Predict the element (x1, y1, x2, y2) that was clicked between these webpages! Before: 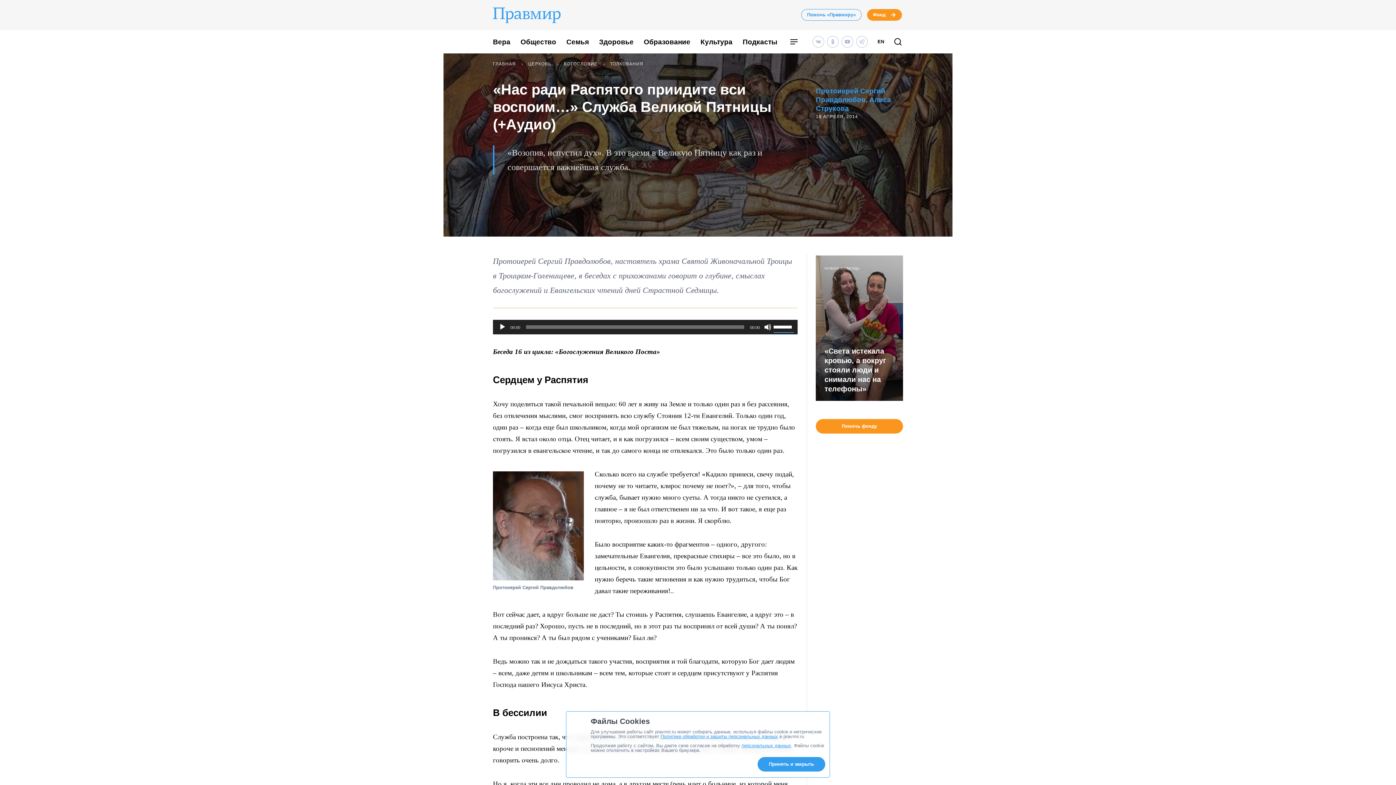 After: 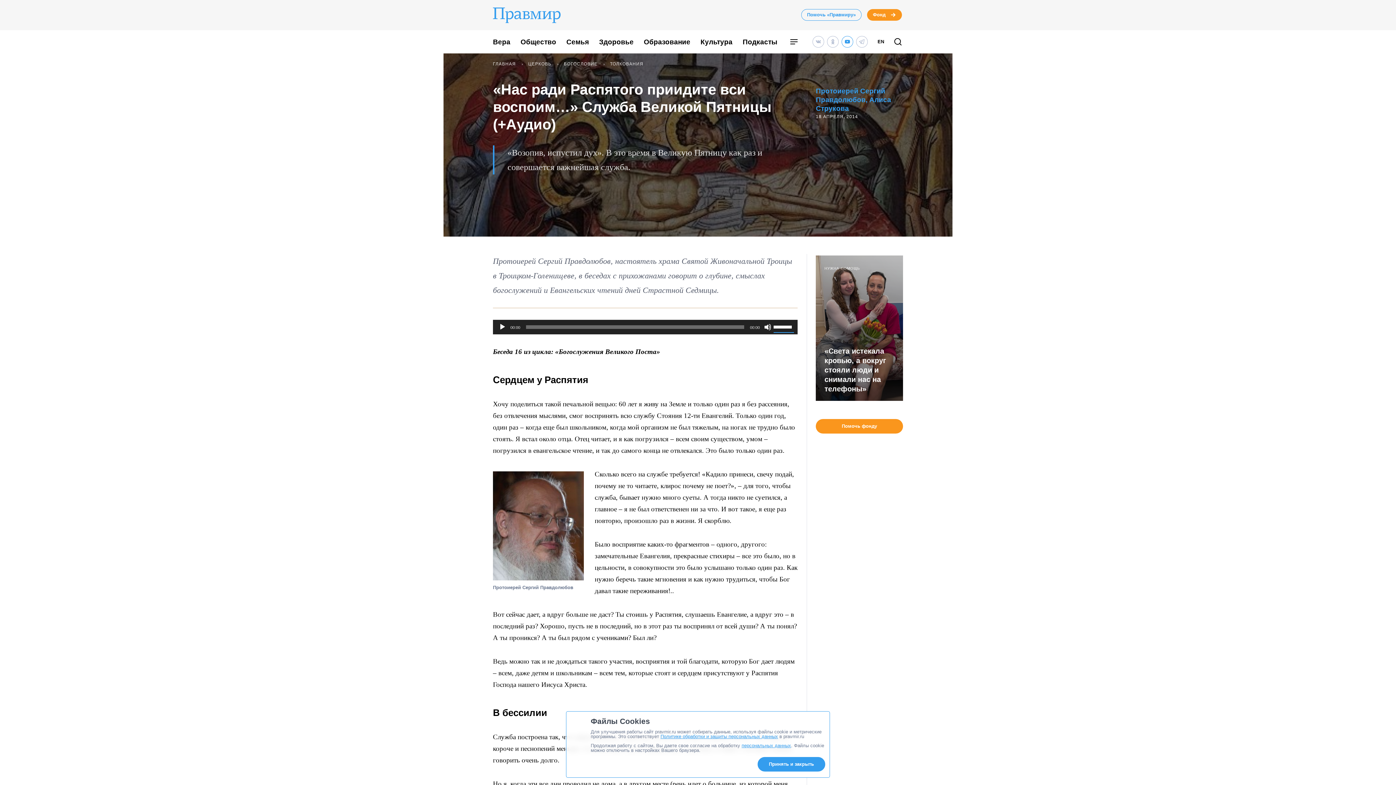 Action: bbox: (841, 36, 853, 47)